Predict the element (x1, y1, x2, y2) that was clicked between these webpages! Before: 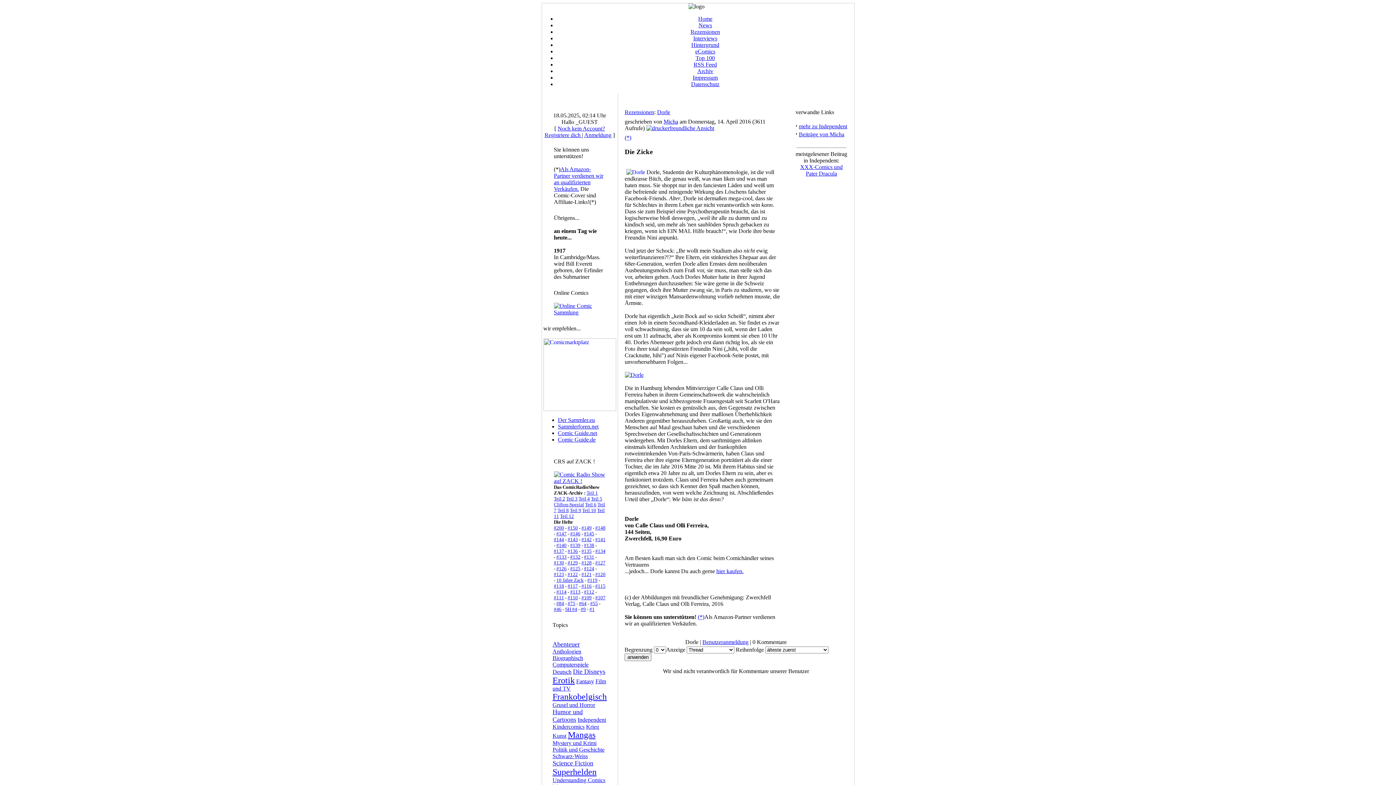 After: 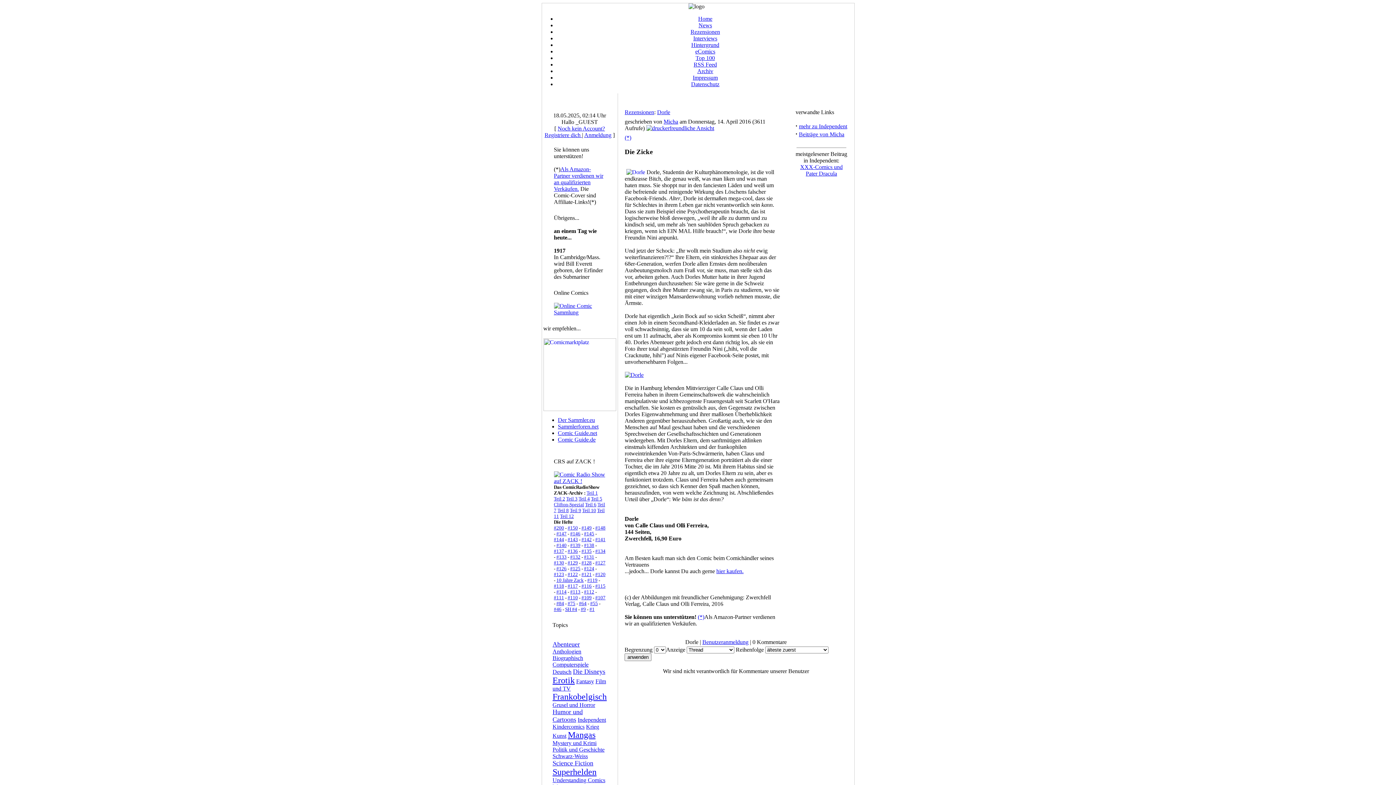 Action: bbox: (624, 134, 631, 140) label: (*)